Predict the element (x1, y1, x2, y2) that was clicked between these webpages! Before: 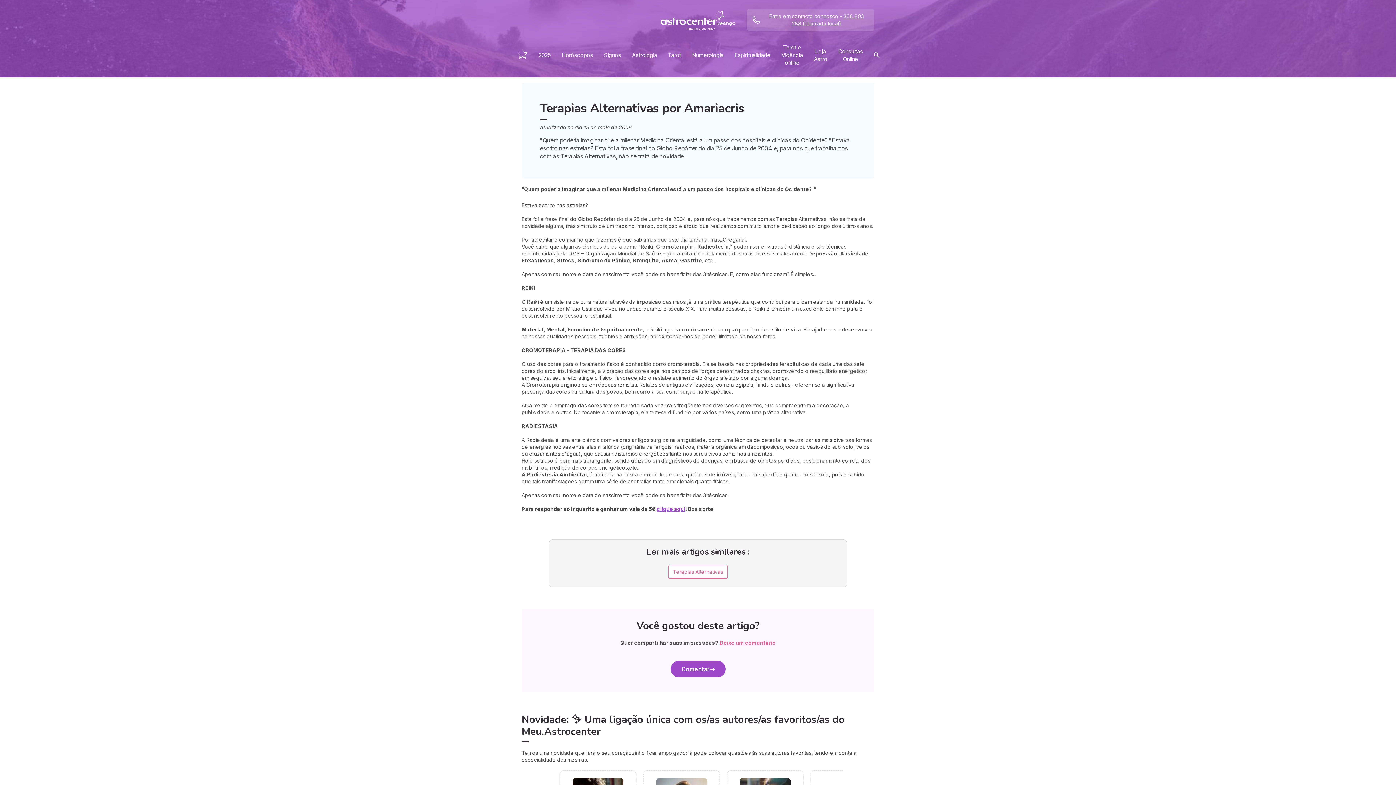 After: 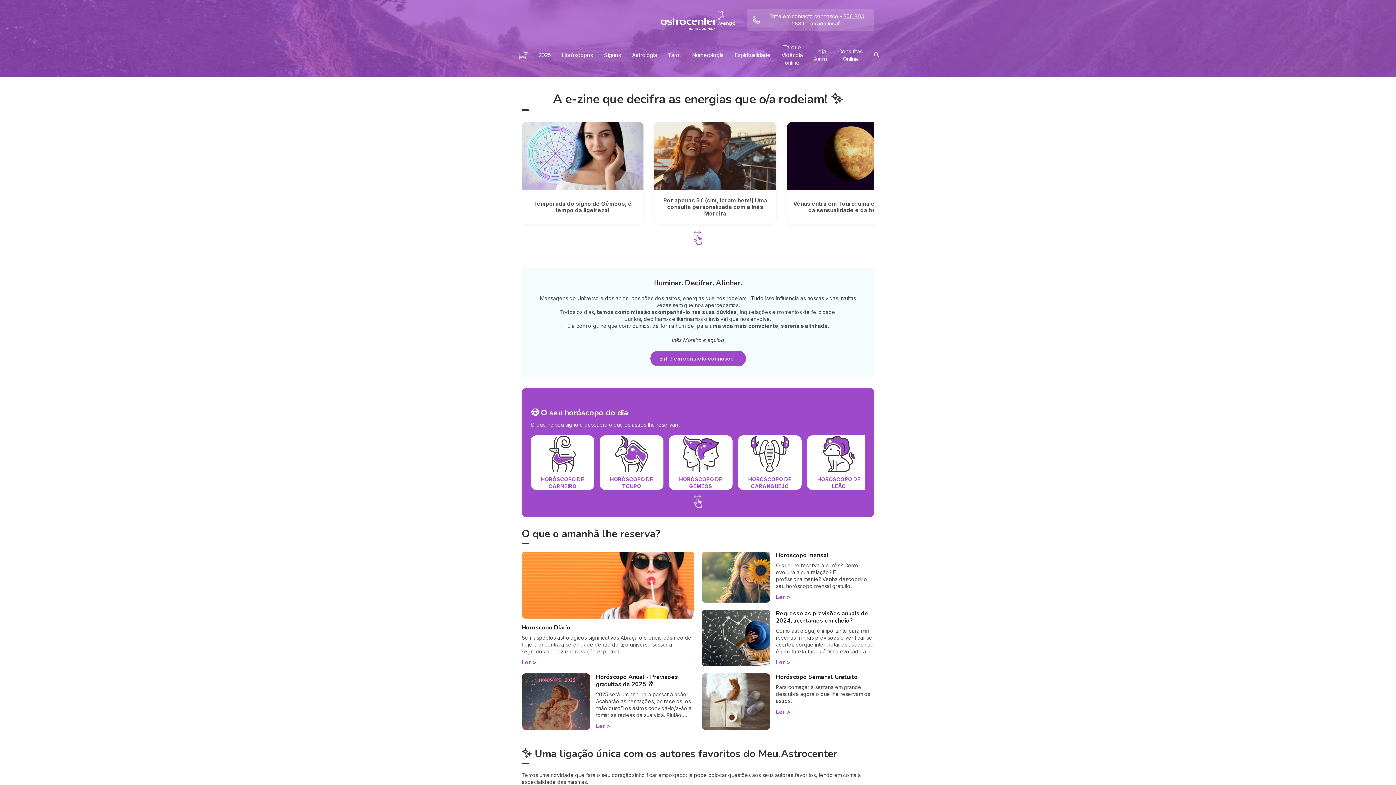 Action: bbox: (656, 7, 735, 32)